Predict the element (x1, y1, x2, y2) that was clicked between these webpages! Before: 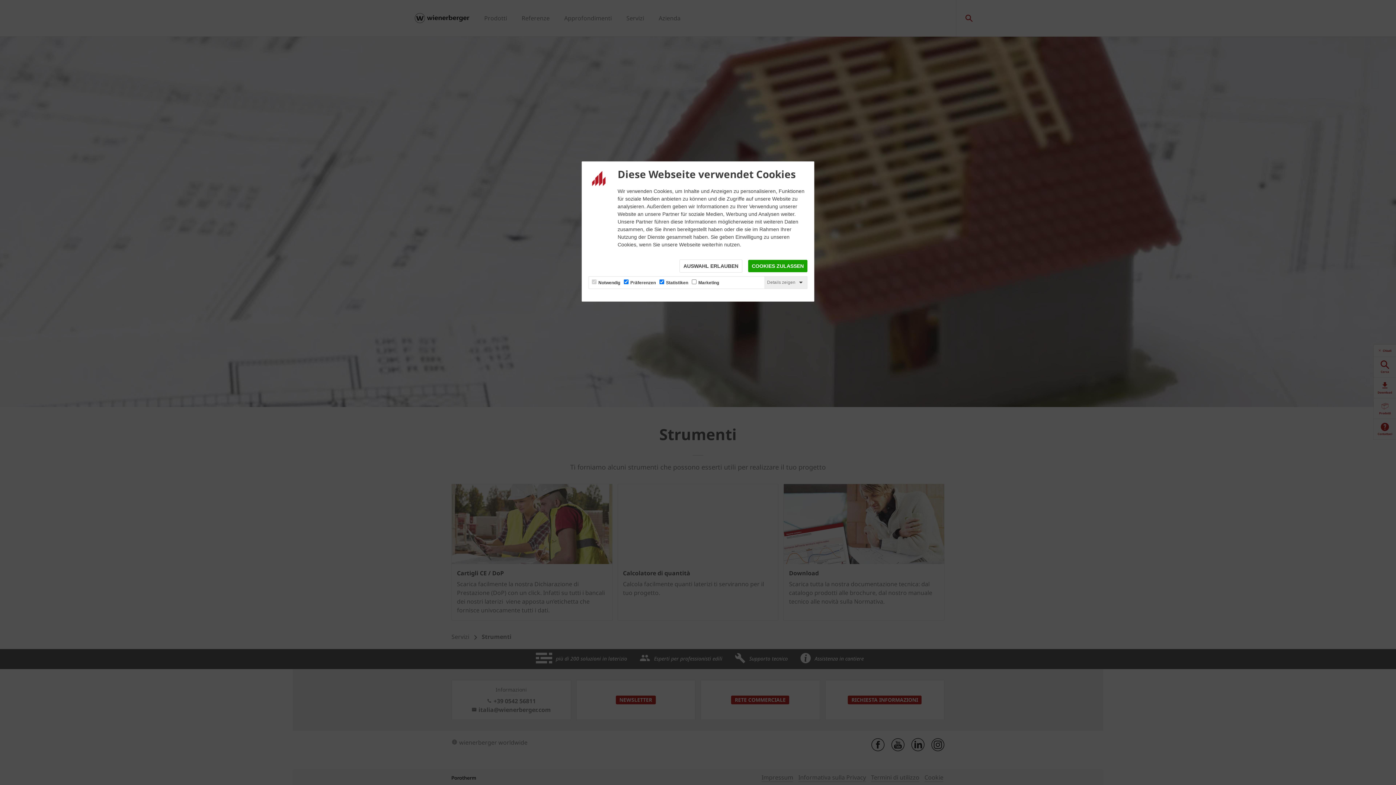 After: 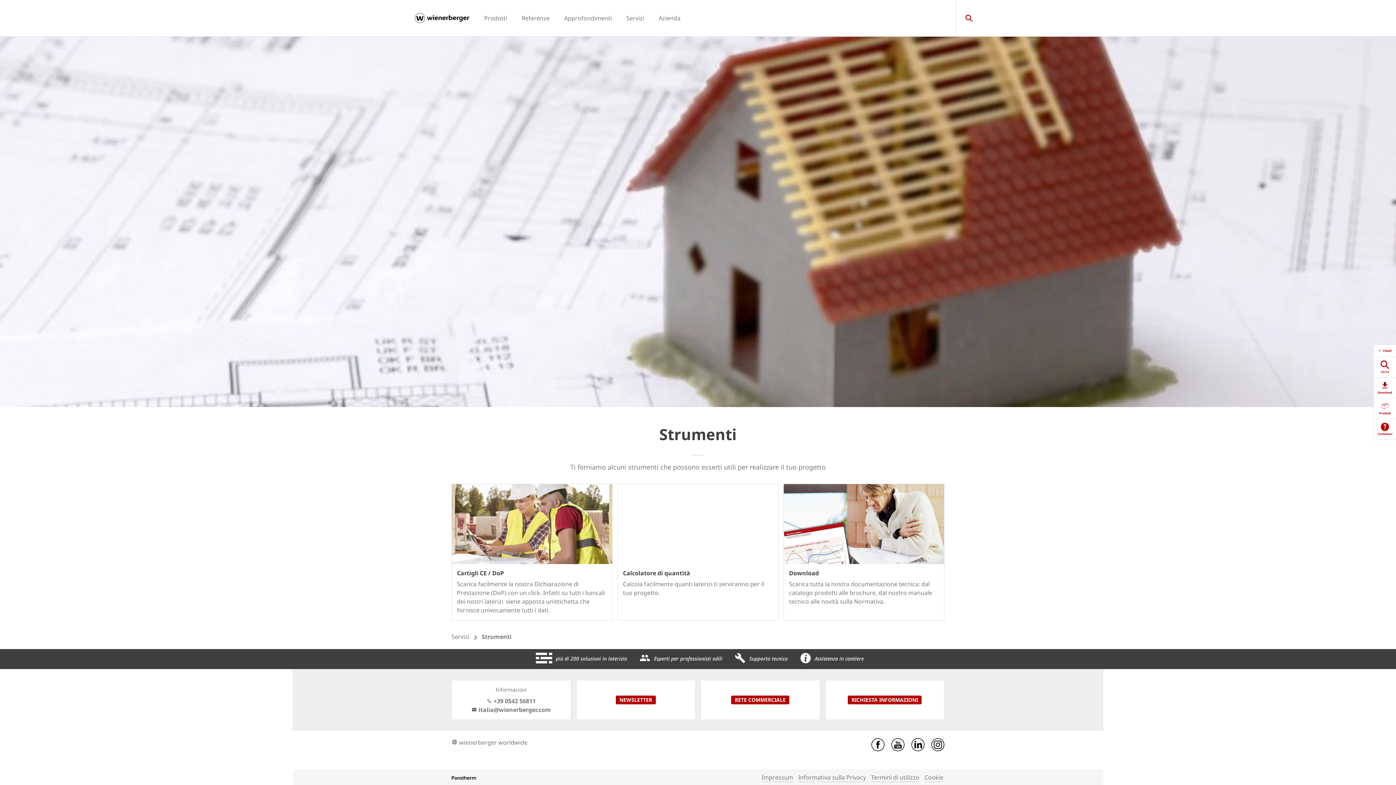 Action: bbox: (748, 259, 807, 272) label: COOKIES ZULASSEN